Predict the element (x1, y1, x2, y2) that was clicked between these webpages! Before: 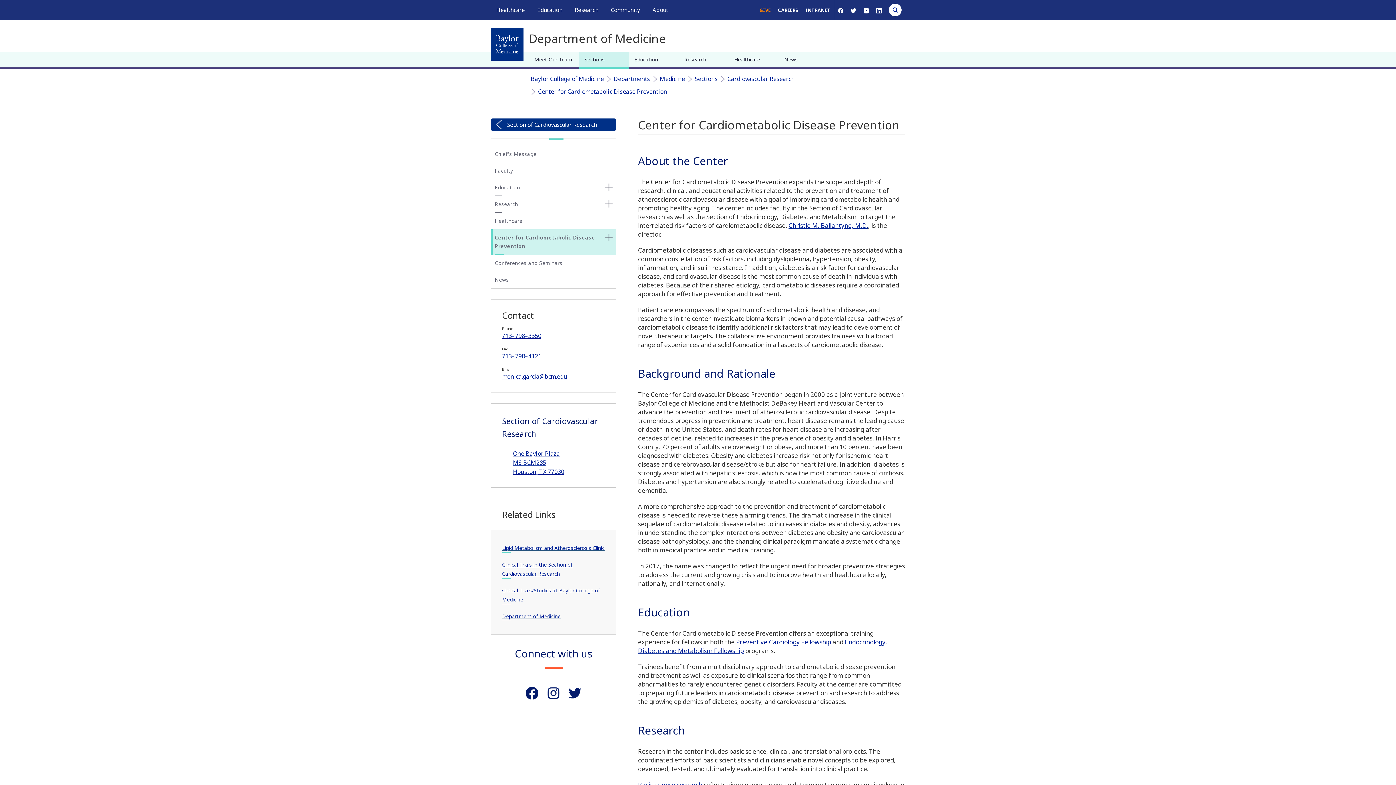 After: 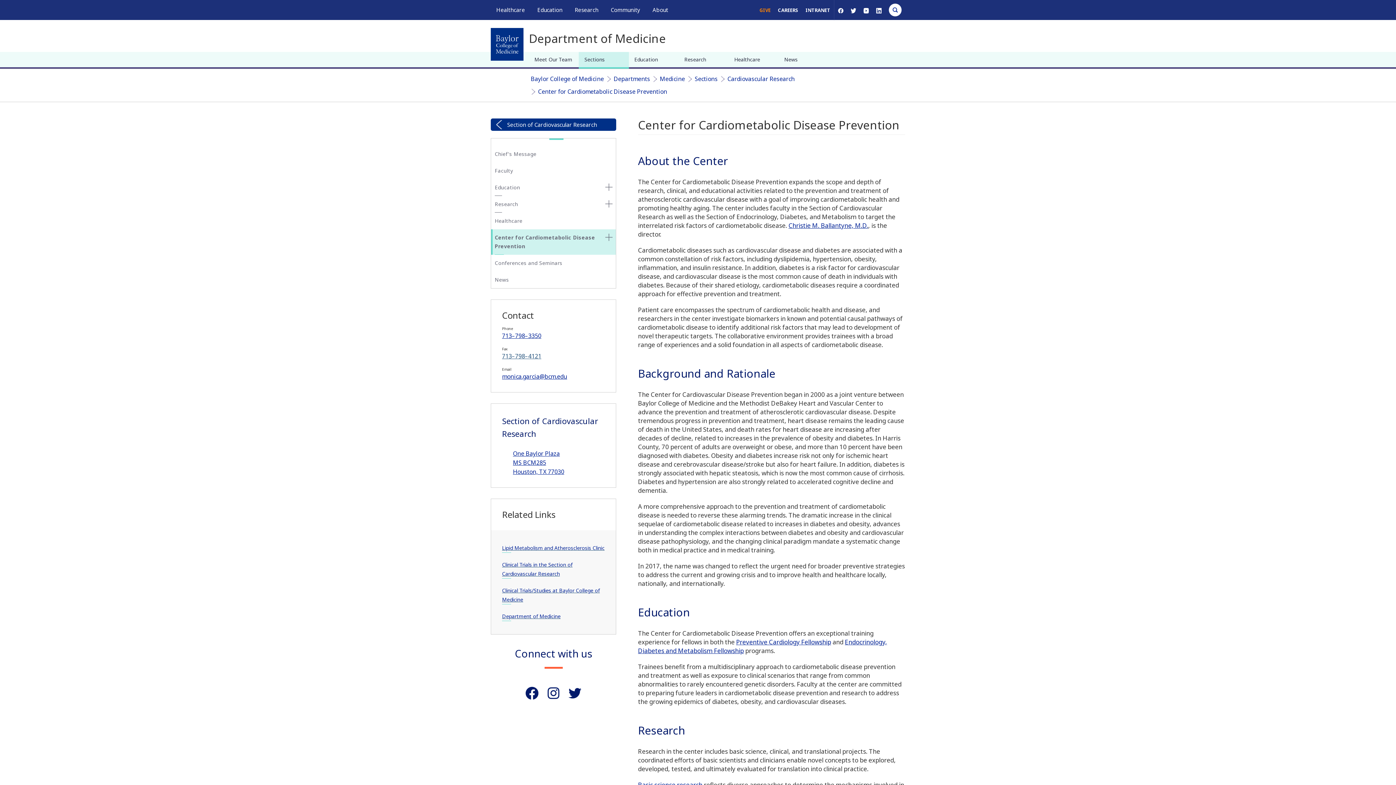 Action: bbox: (502, 352, 541, 360) label: 713–798–4121